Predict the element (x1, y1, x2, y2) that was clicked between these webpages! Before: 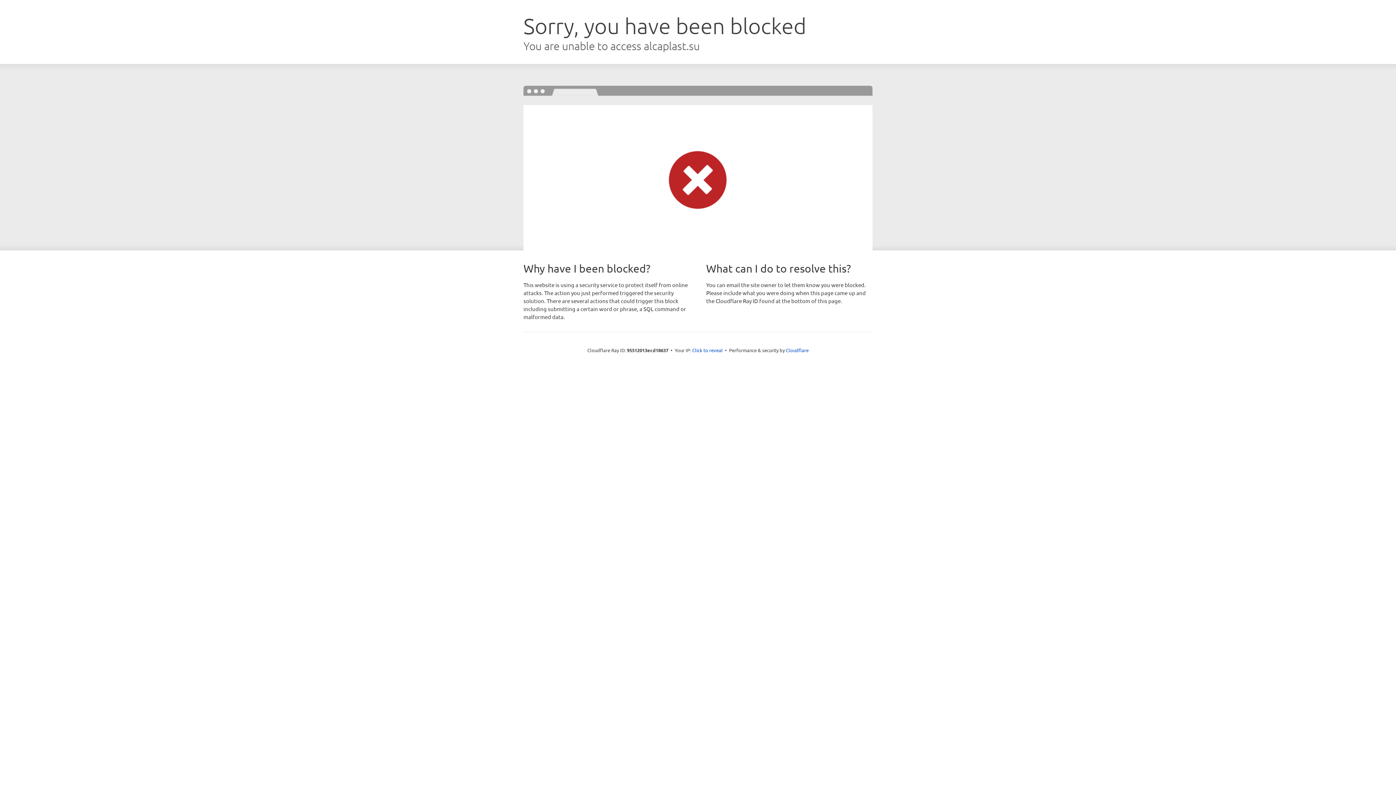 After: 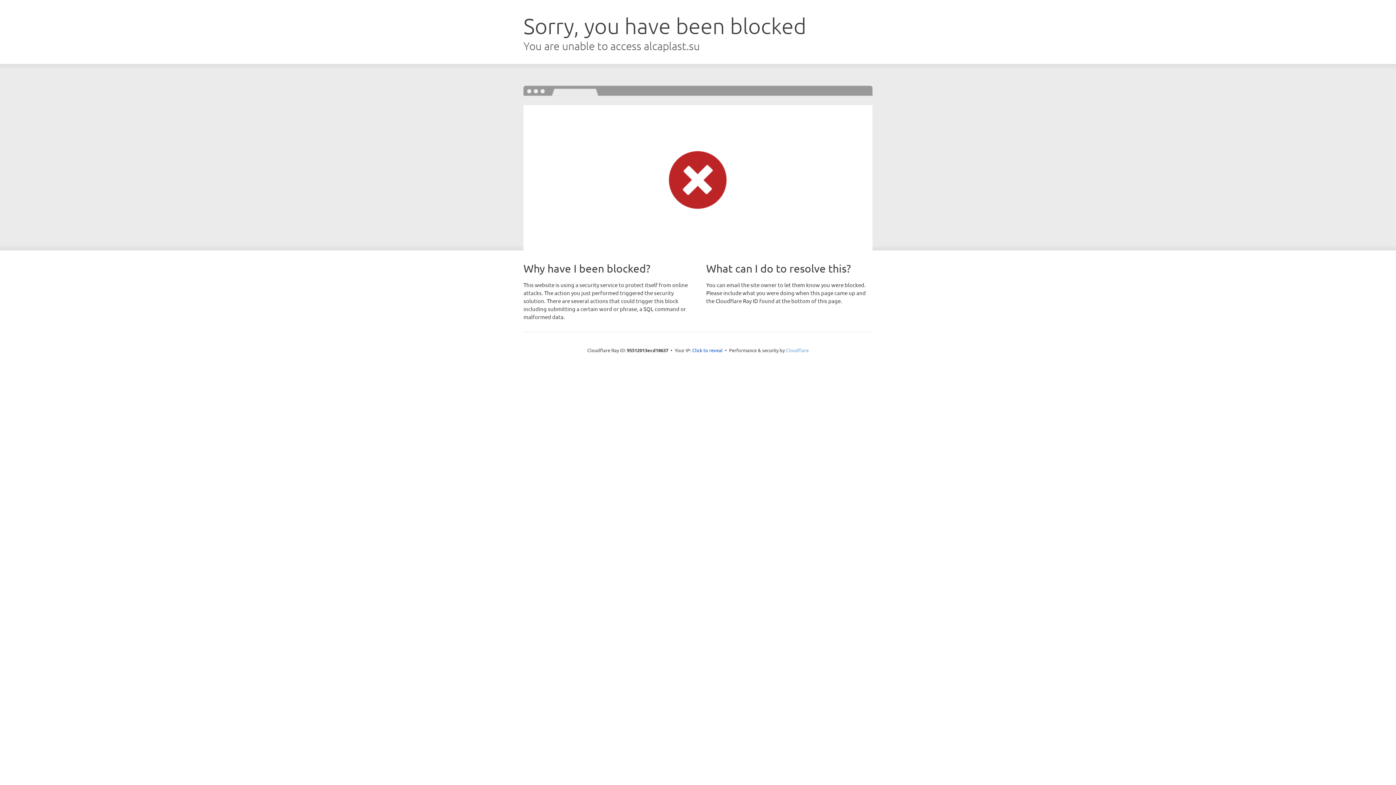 Action: label: Cloudflare bbox: (786, 347, 808, 353)